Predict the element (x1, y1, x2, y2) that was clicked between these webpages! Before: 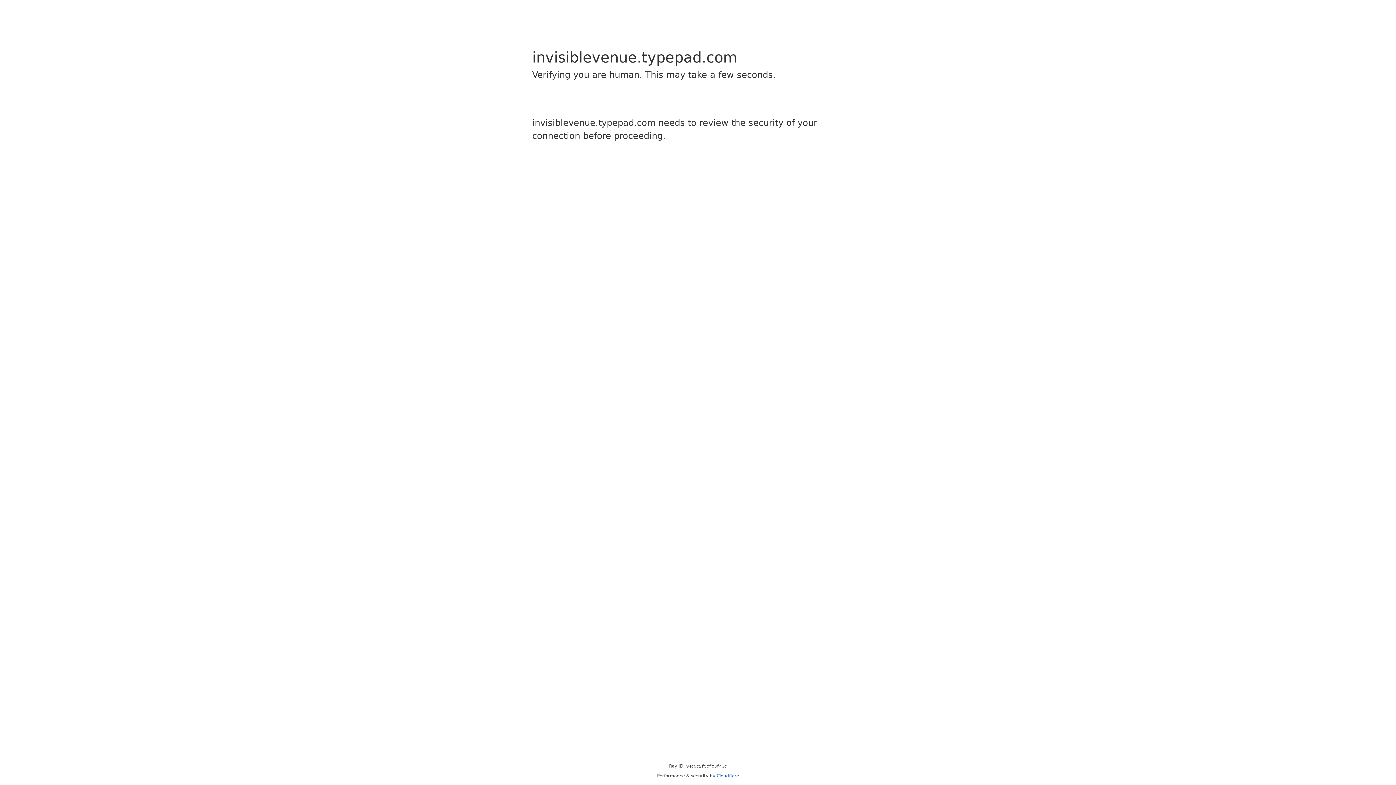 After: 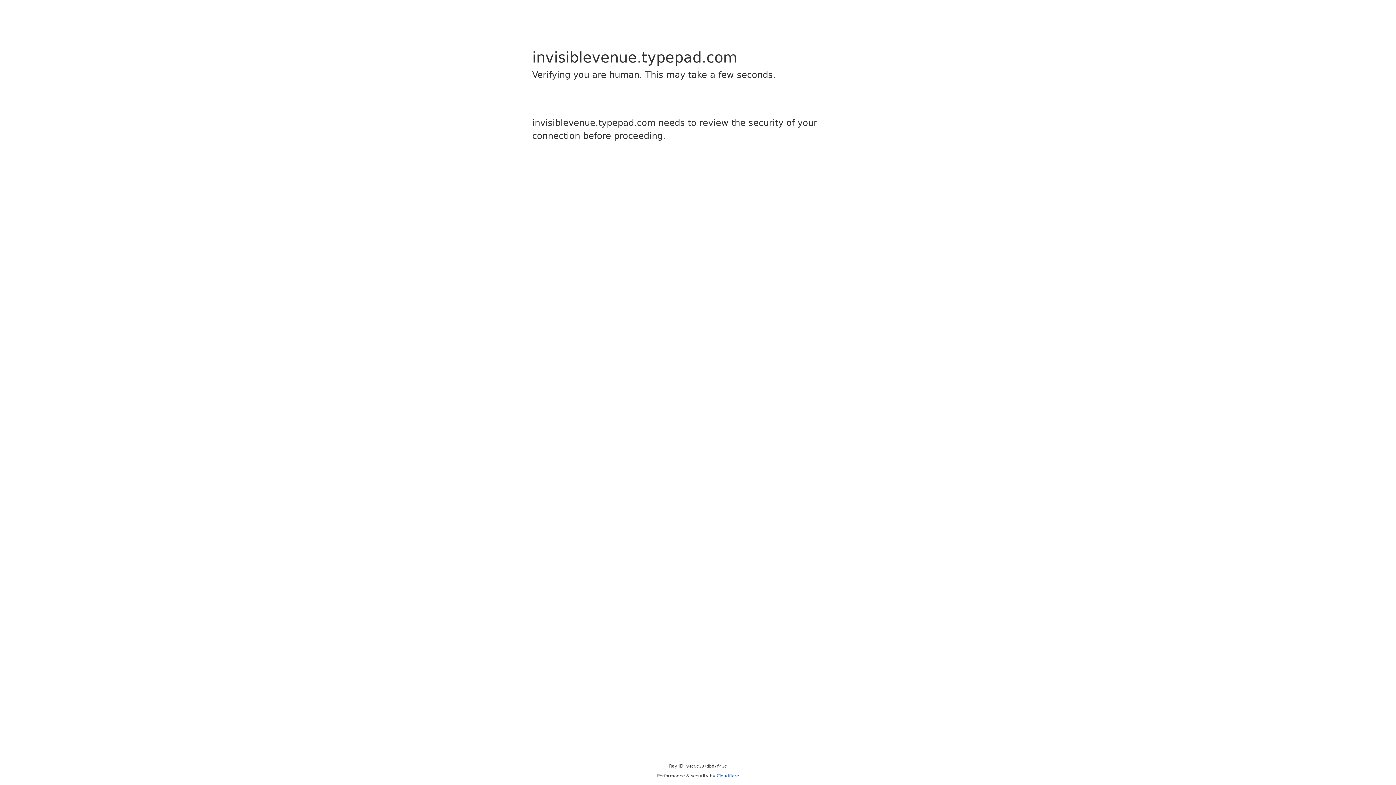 Action: bbox: (716, 773, 739, 778) label: Cloudflare